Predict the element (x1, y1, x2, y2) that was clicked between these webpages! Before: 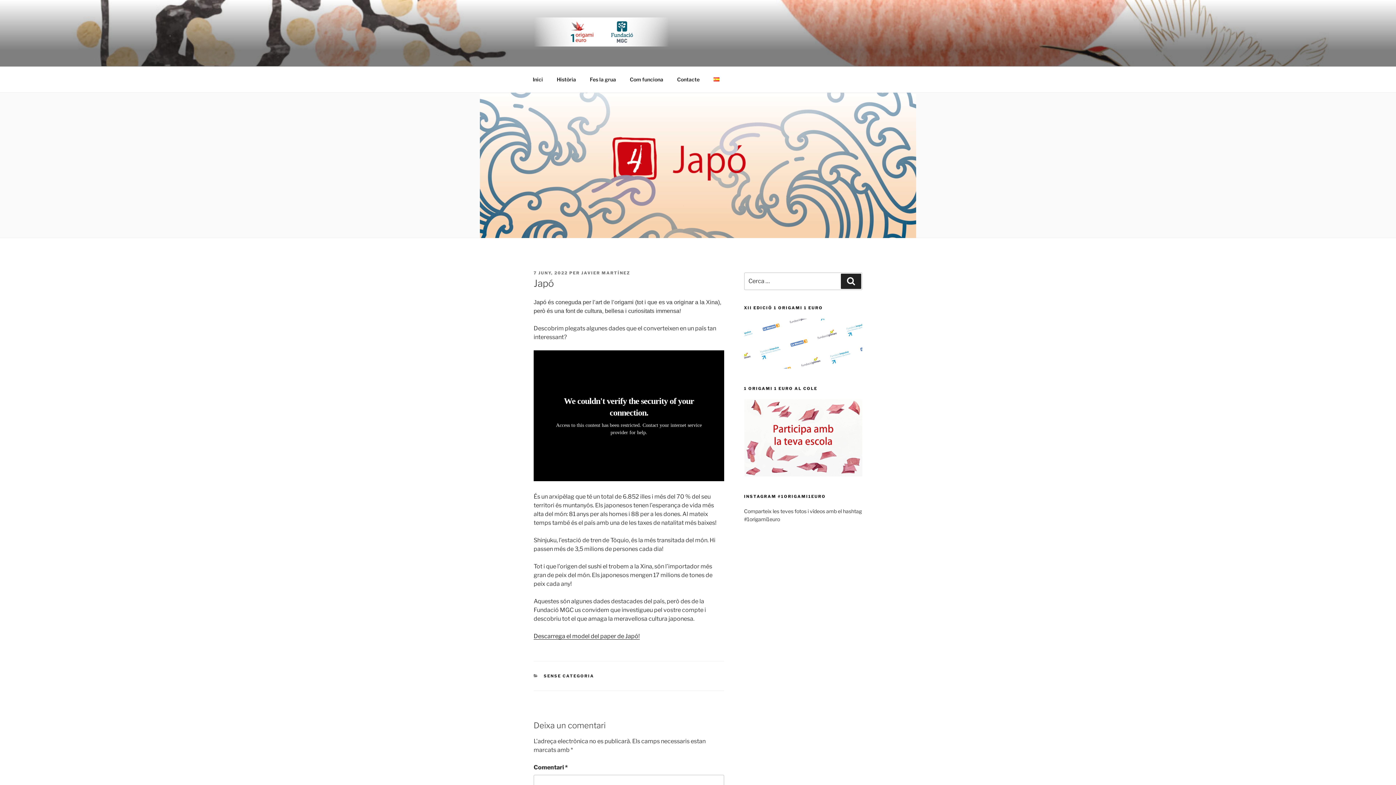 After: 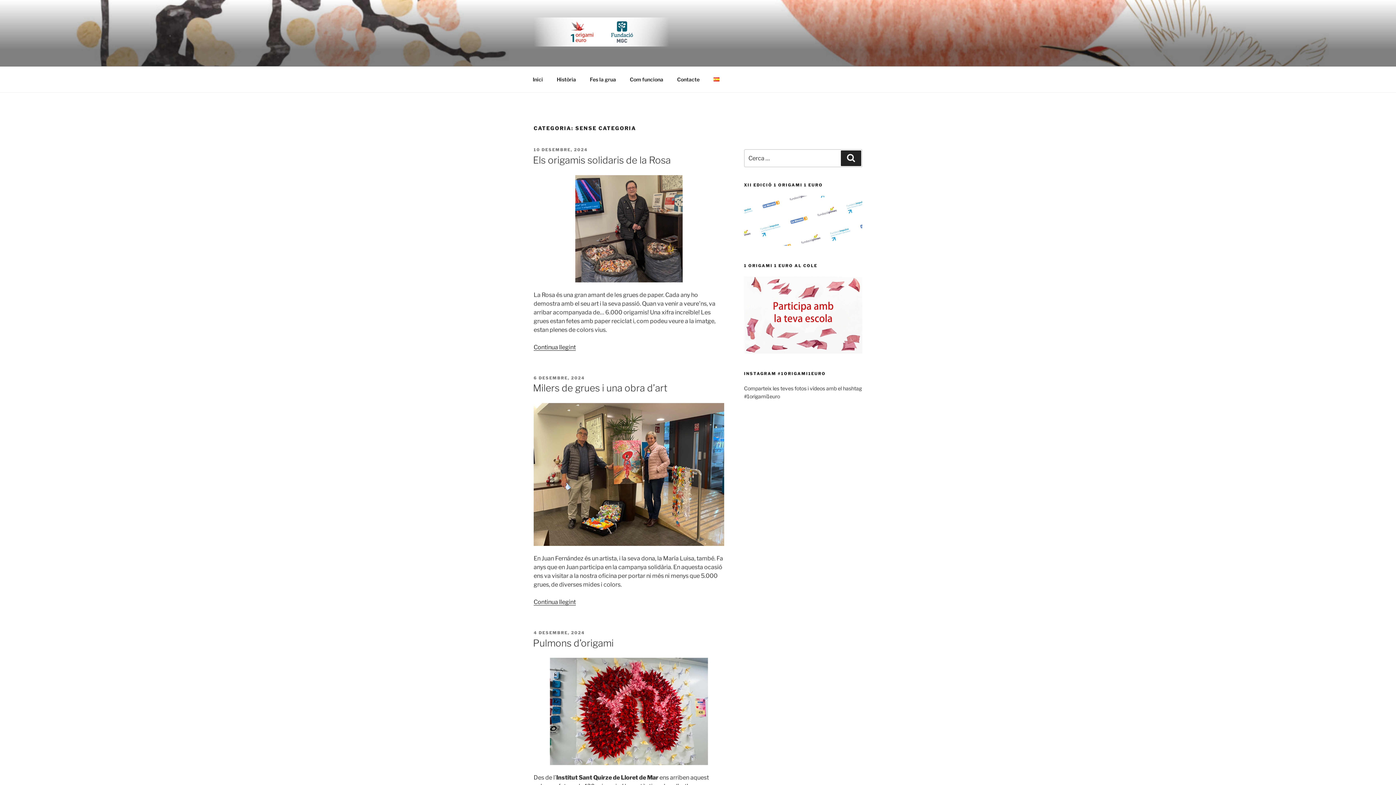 Action: bbox: (543, 673, 594, 678) label: SENSE CATEGORIA